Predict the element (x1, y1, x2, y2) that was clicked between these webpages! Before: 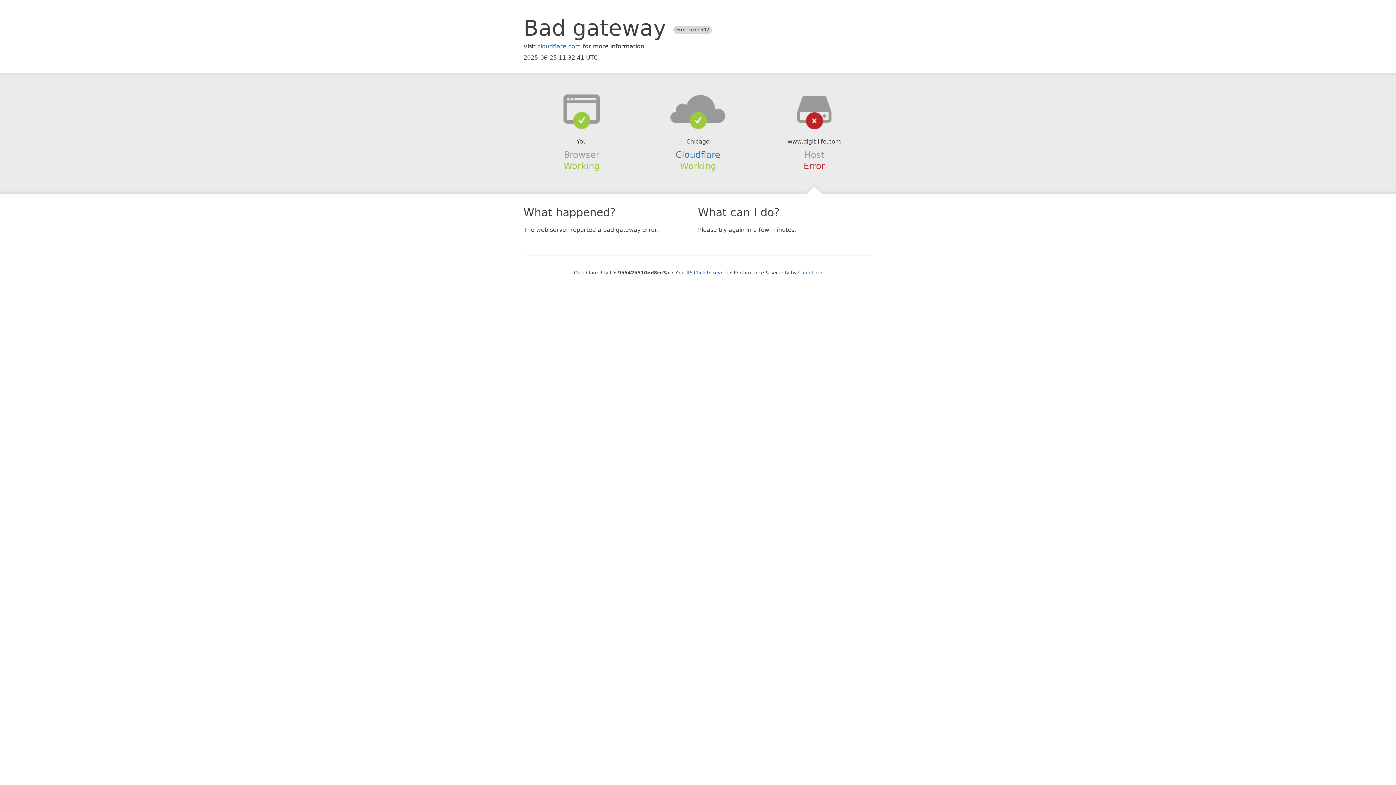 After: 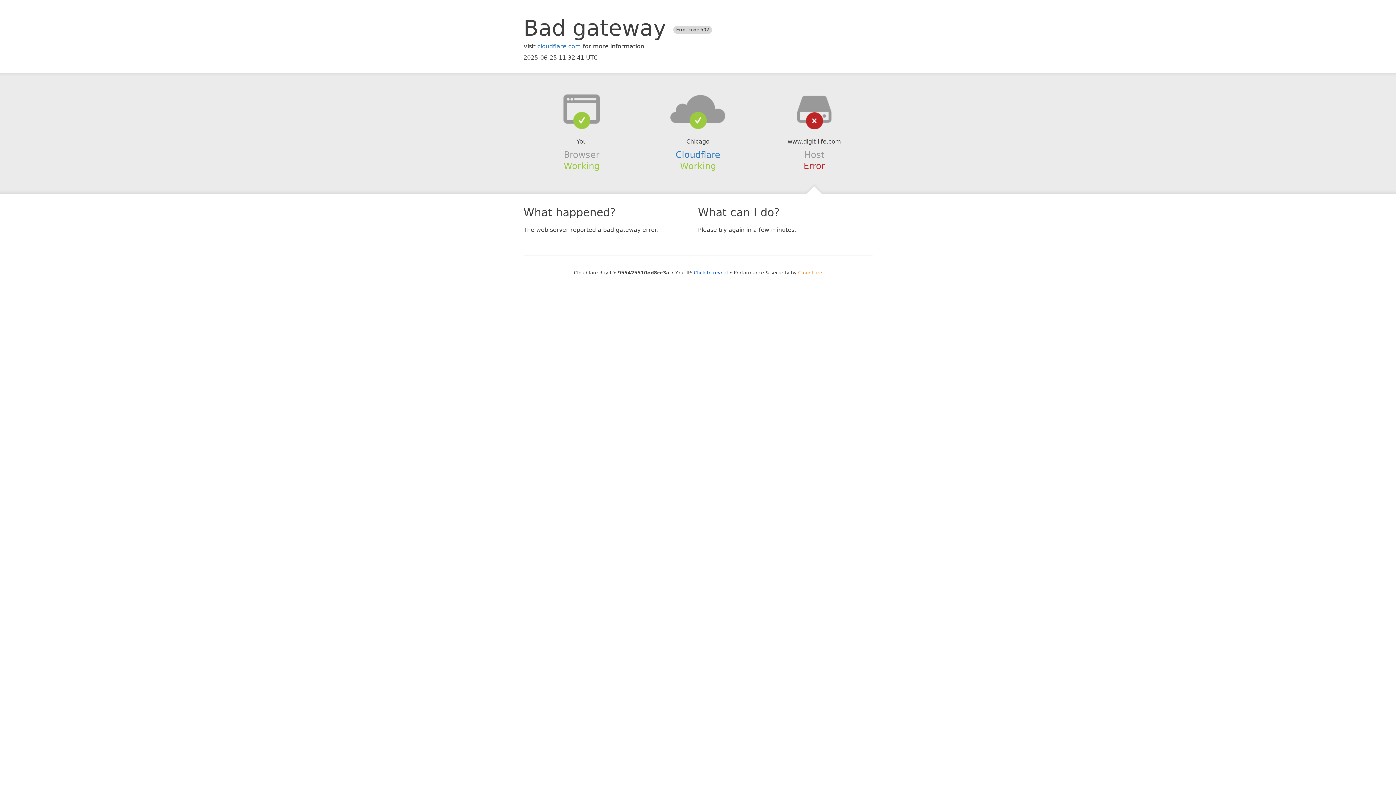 Action: bbox: (798, 270, 822, 275) label: Cloudflare